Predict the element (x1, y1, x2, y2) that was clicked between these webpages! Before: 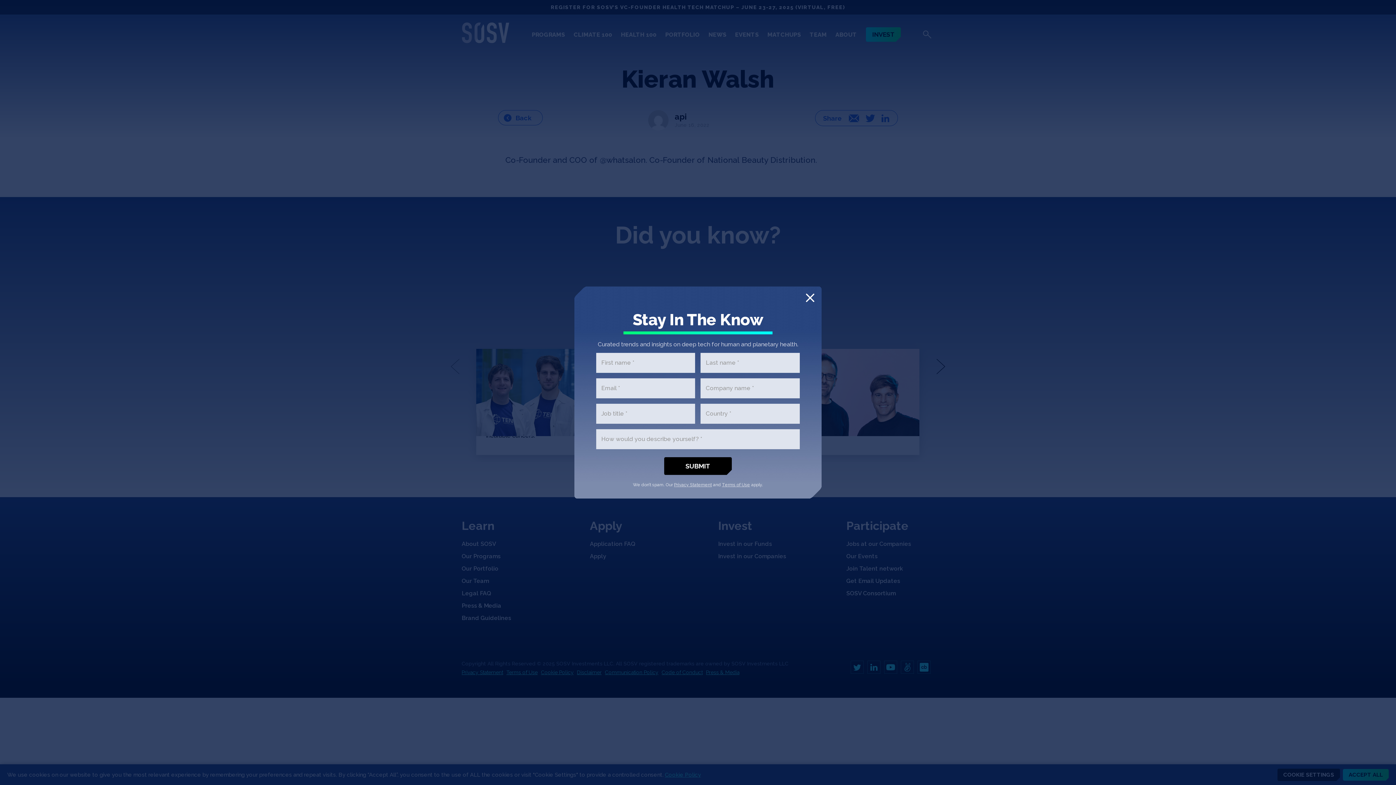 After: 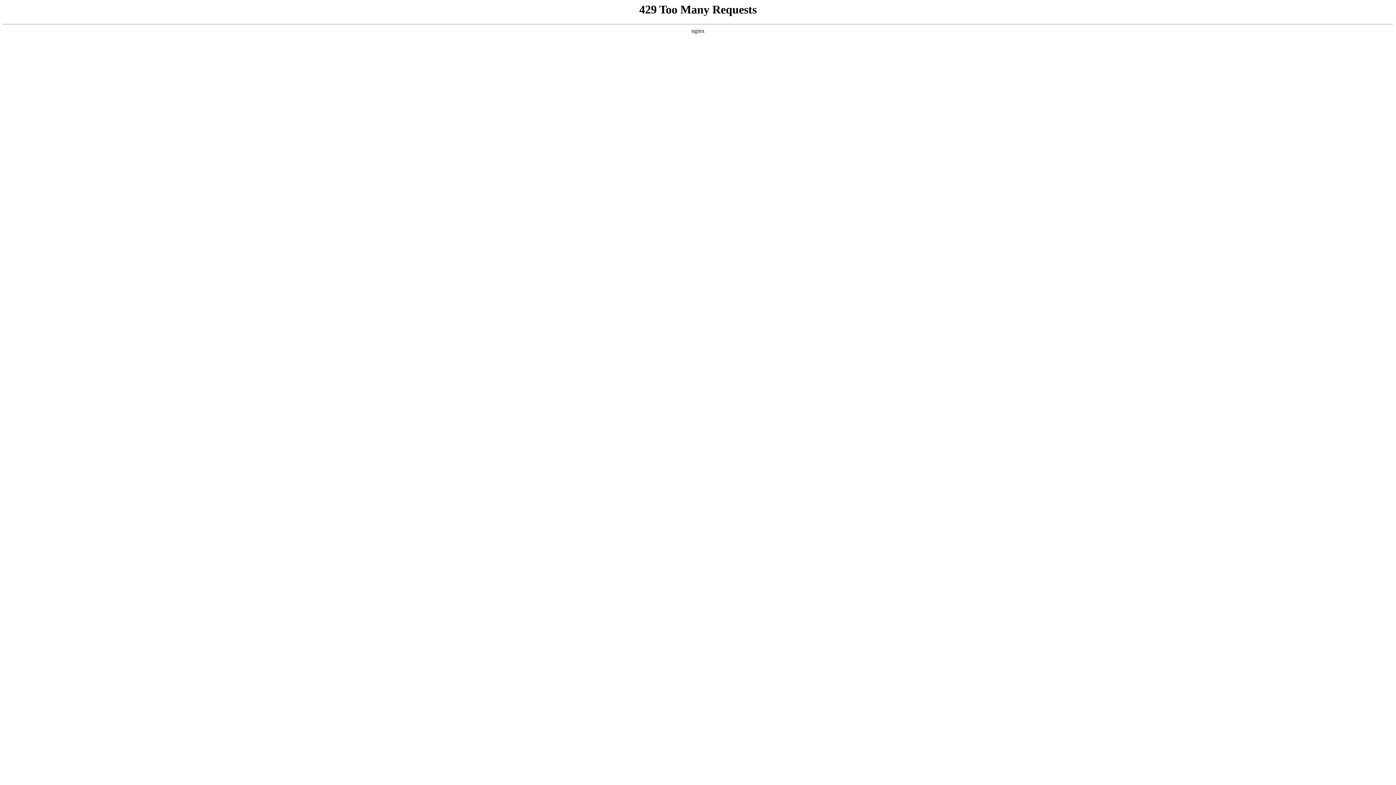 Action: bbox: (674, 482, 712, 487) label: Privacy Statement